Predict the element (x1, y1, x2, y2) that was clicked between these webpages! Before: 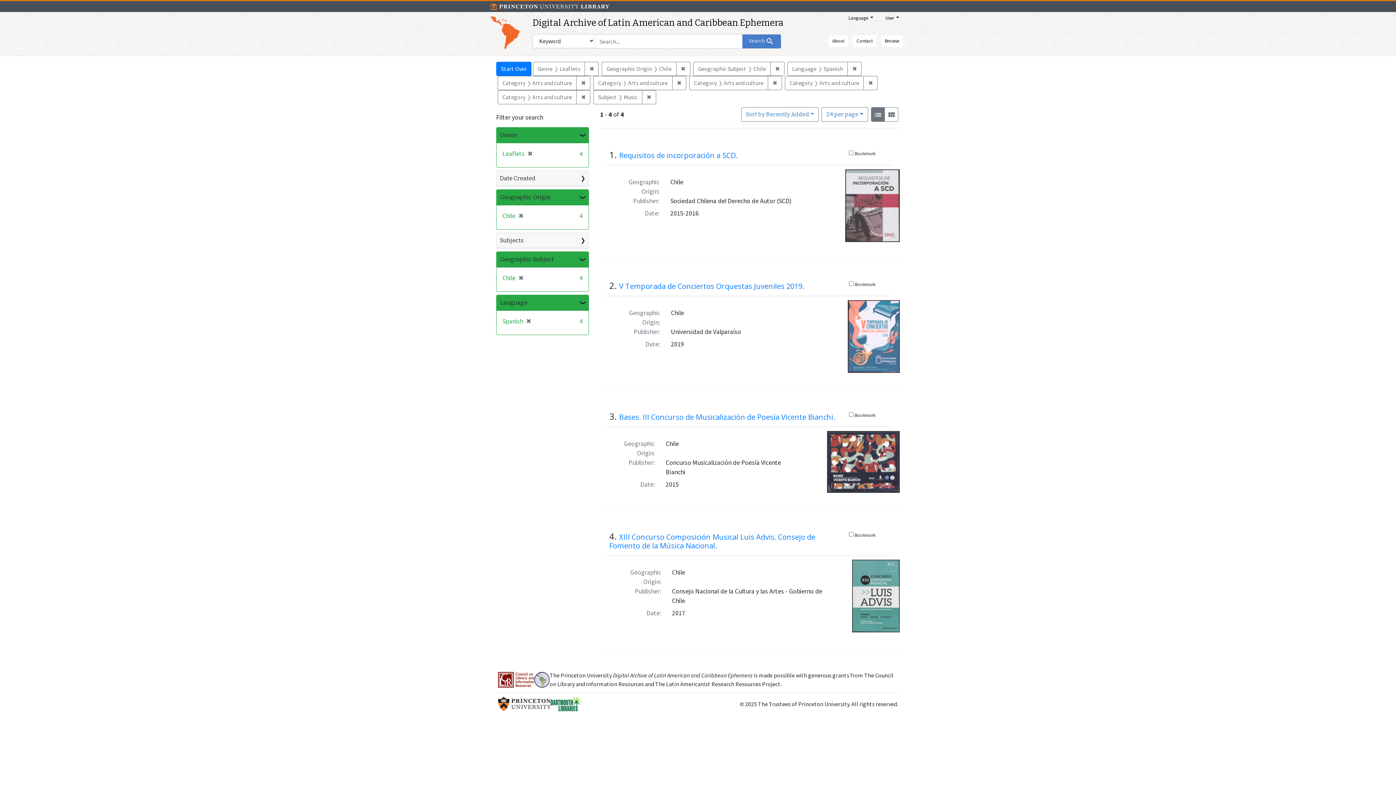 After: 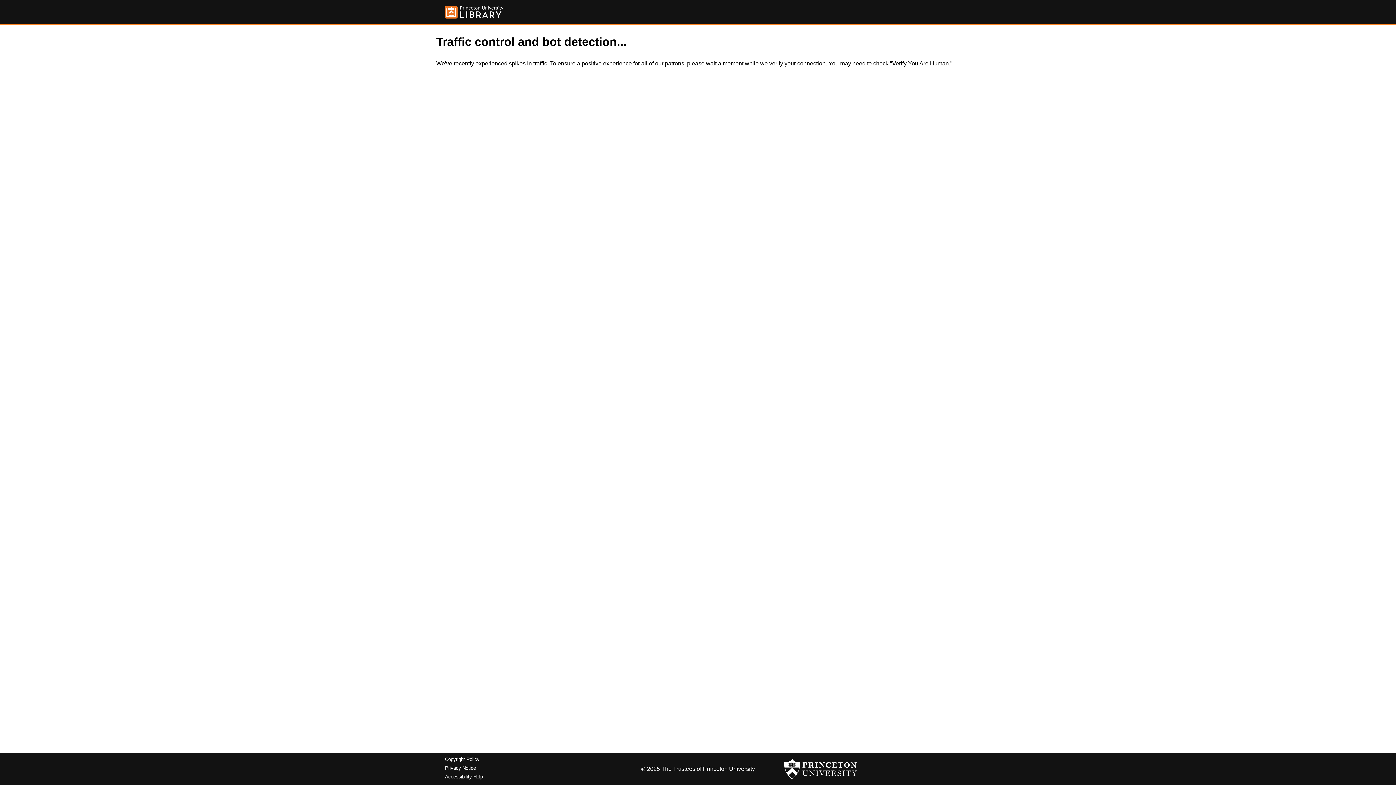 Action: bbox: (767, 75, 782, 90) label: ✖
Remove constraint Category: Arts and culture